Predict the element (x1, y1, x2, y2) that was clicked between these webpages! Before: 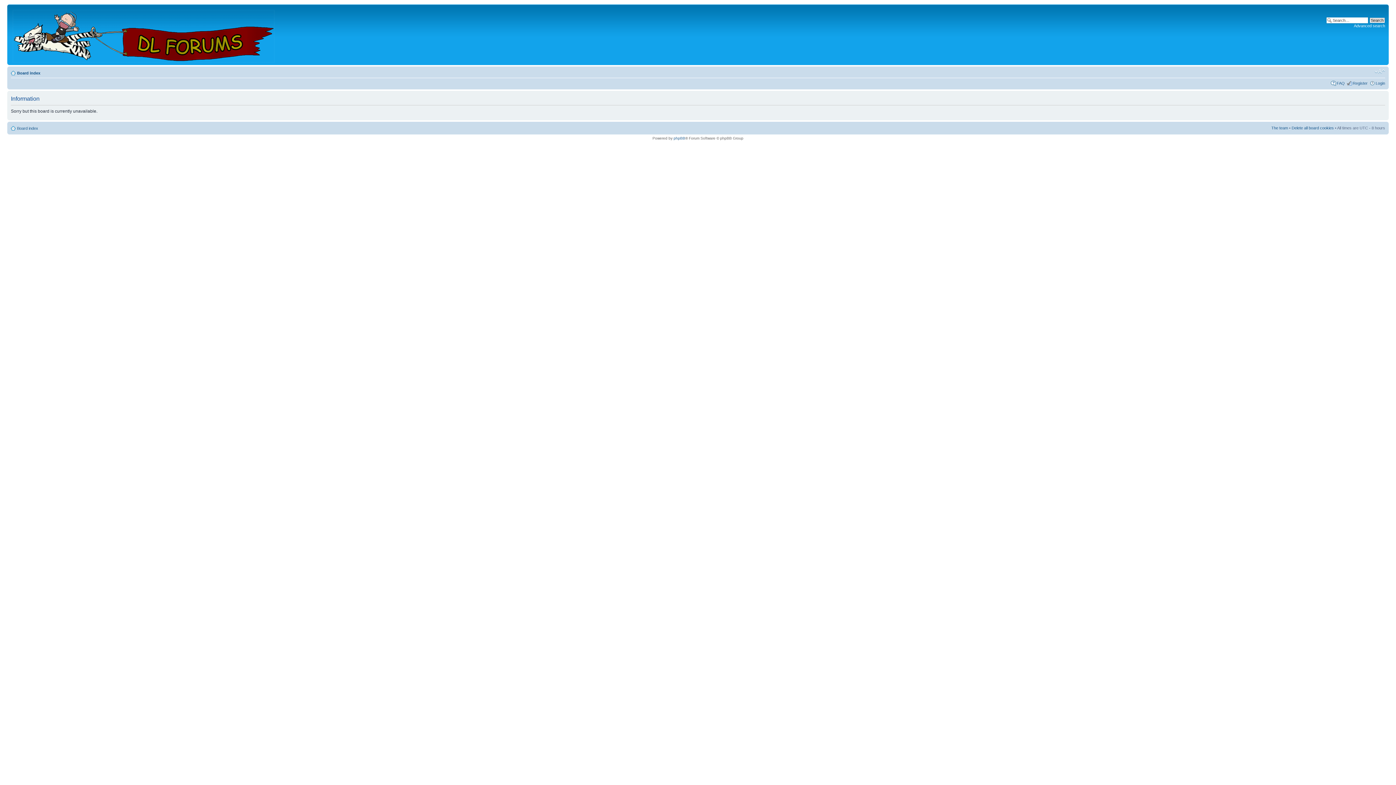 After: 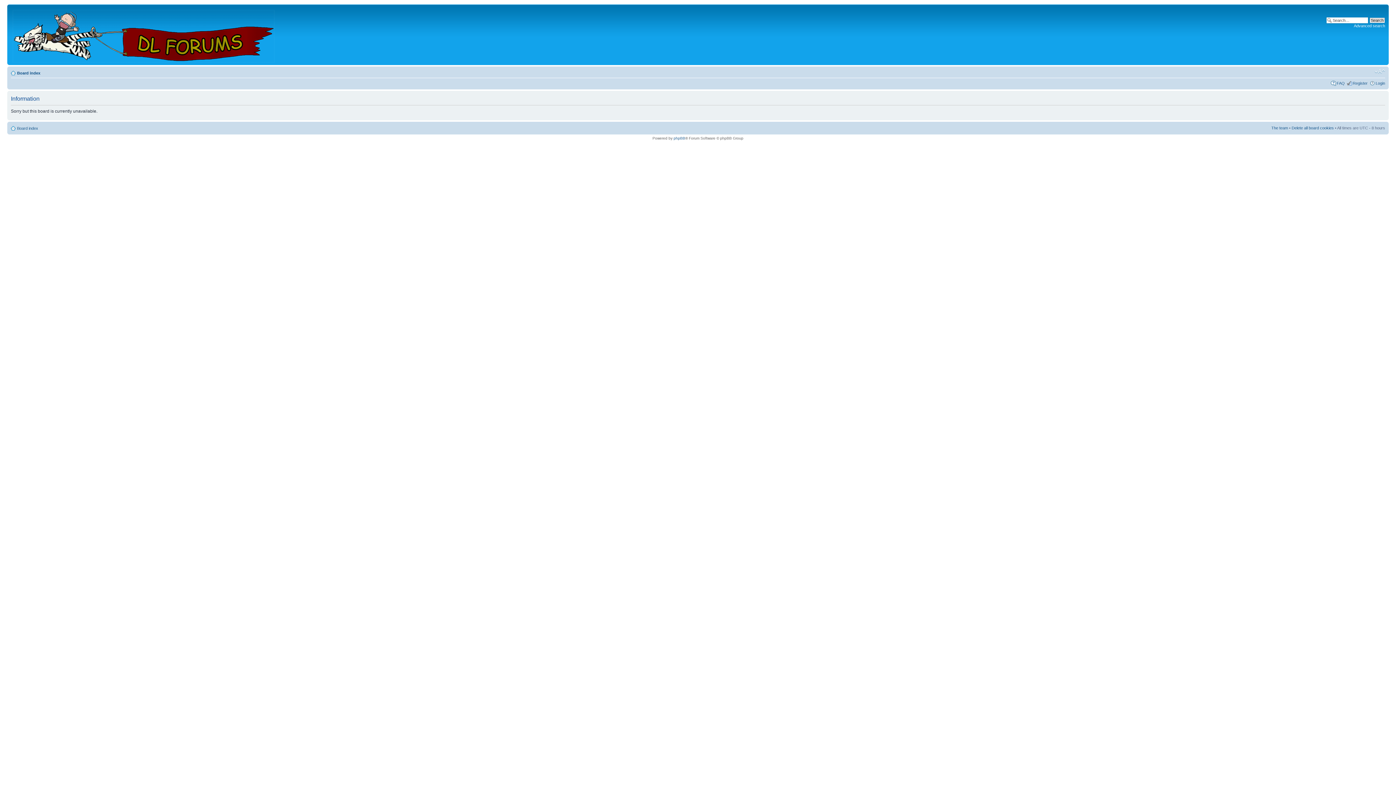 Action: label: Board index bbox: (17, 126, 38, 130)